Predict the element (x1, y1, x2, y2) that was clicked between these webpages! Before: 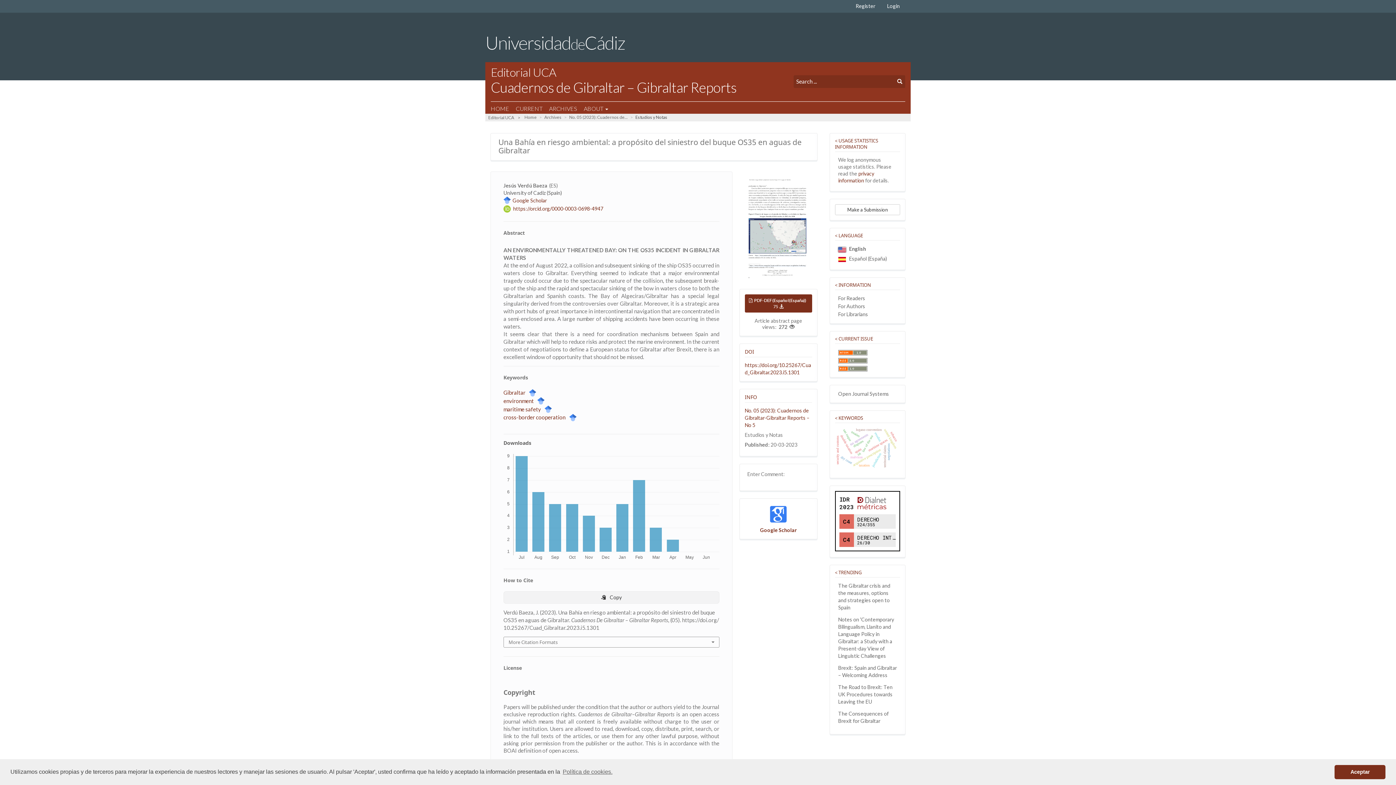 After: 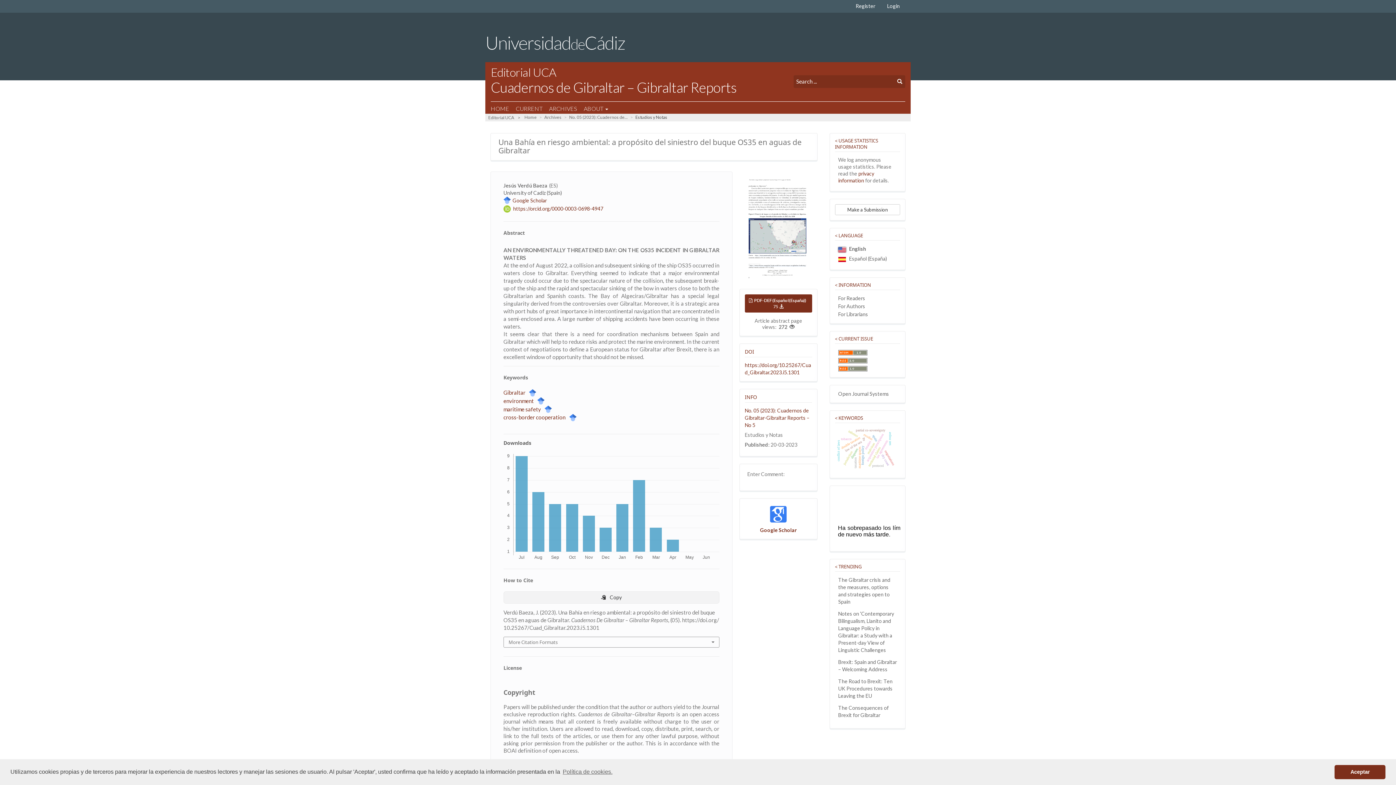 Action: label:  English bbox: (838, 245, 866, 252)